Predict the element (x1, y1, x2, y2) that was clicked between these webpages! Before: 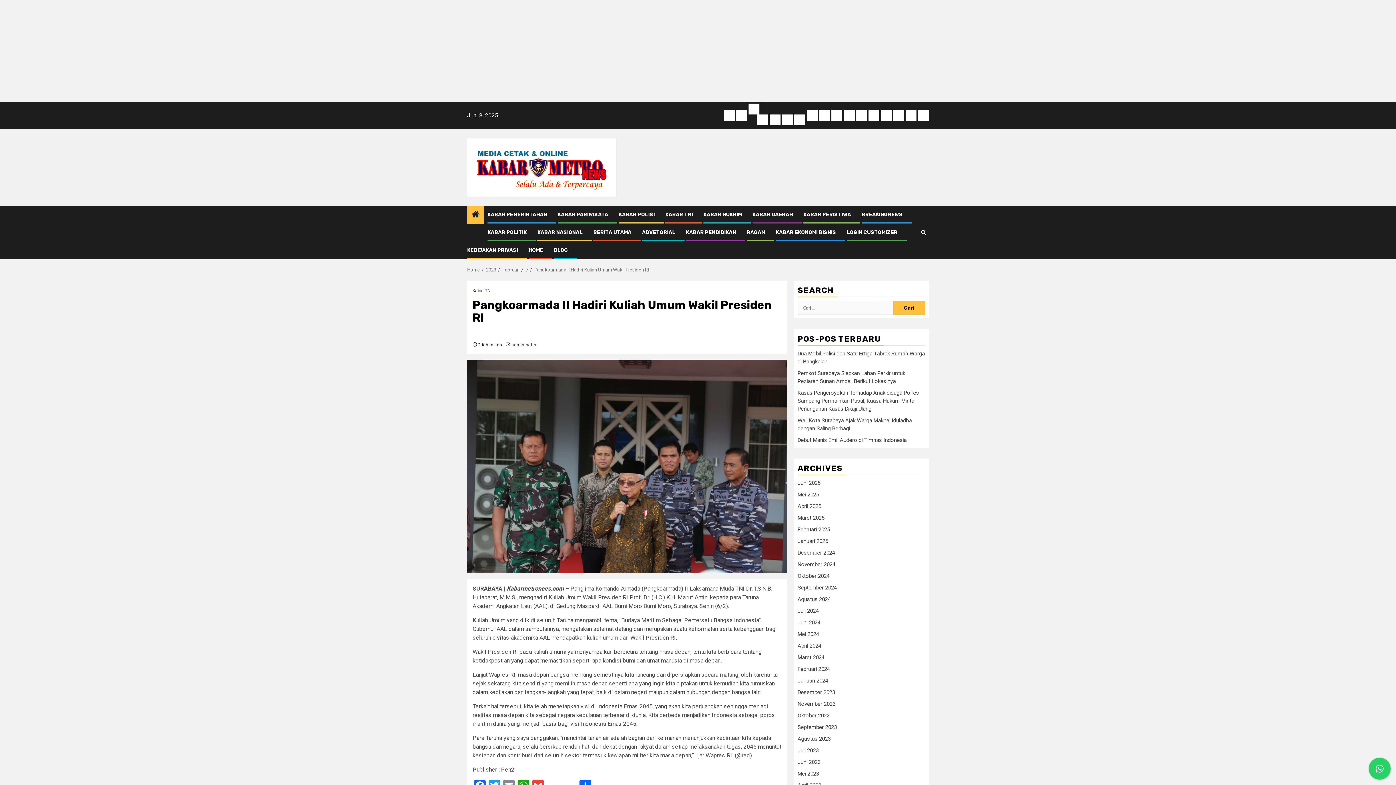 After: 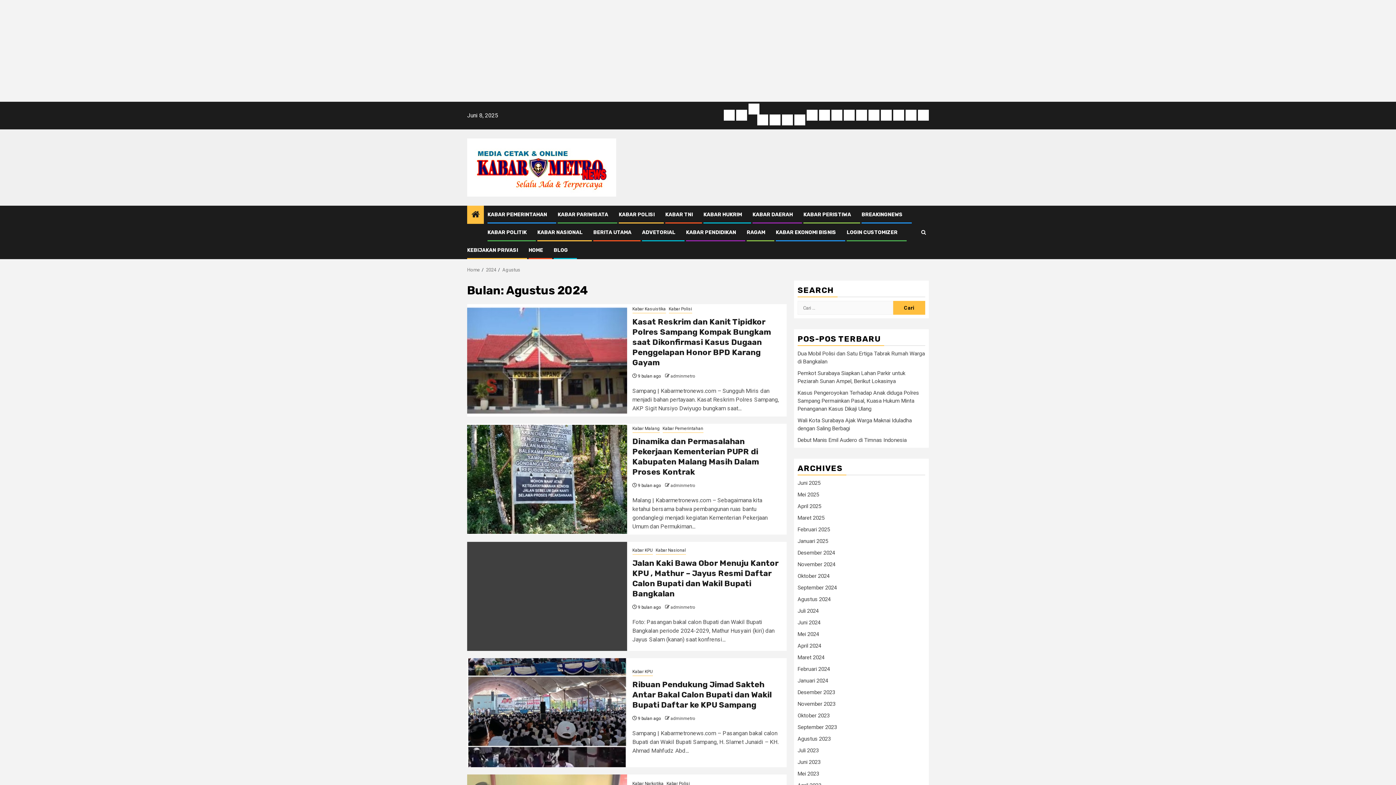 Action: bbox: (797, 596, 830, 603) label: Agustus 2024